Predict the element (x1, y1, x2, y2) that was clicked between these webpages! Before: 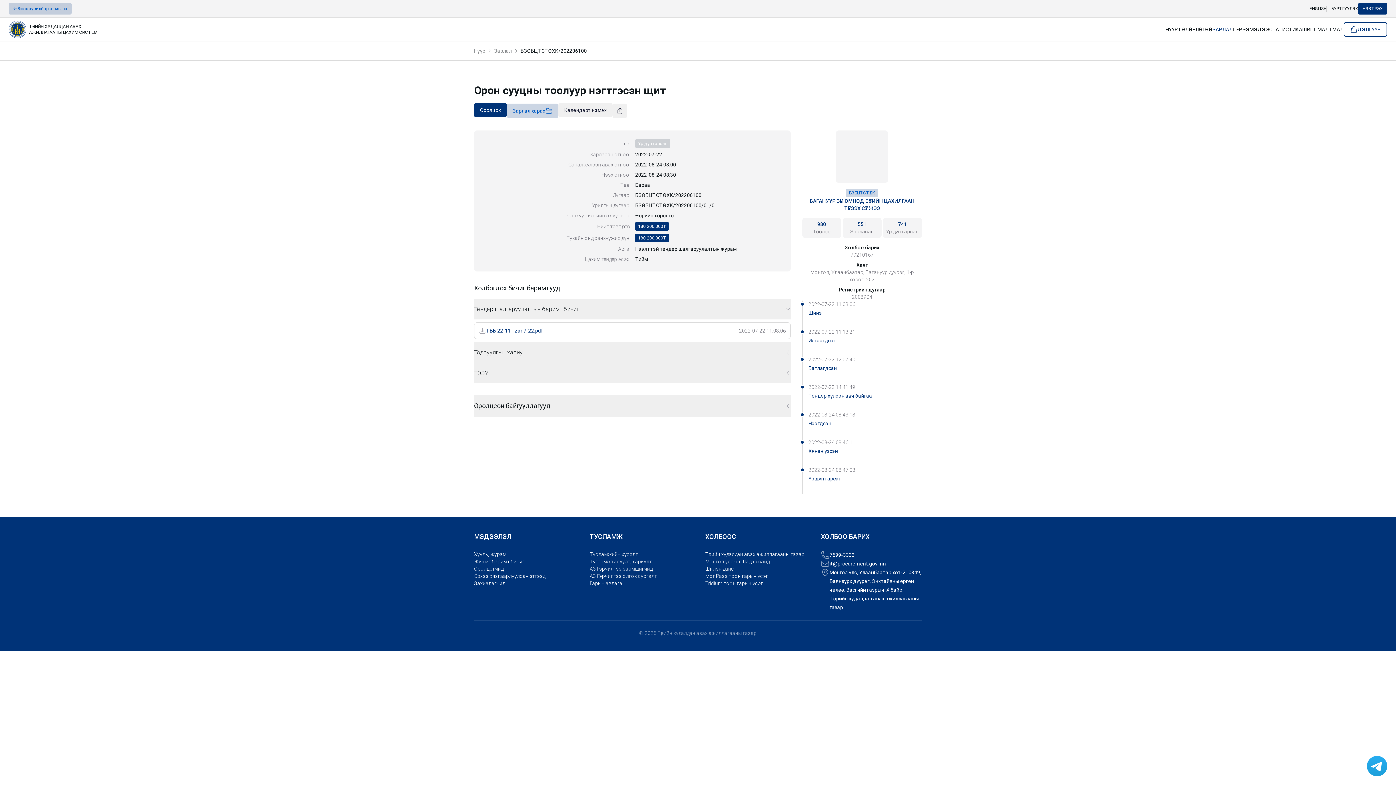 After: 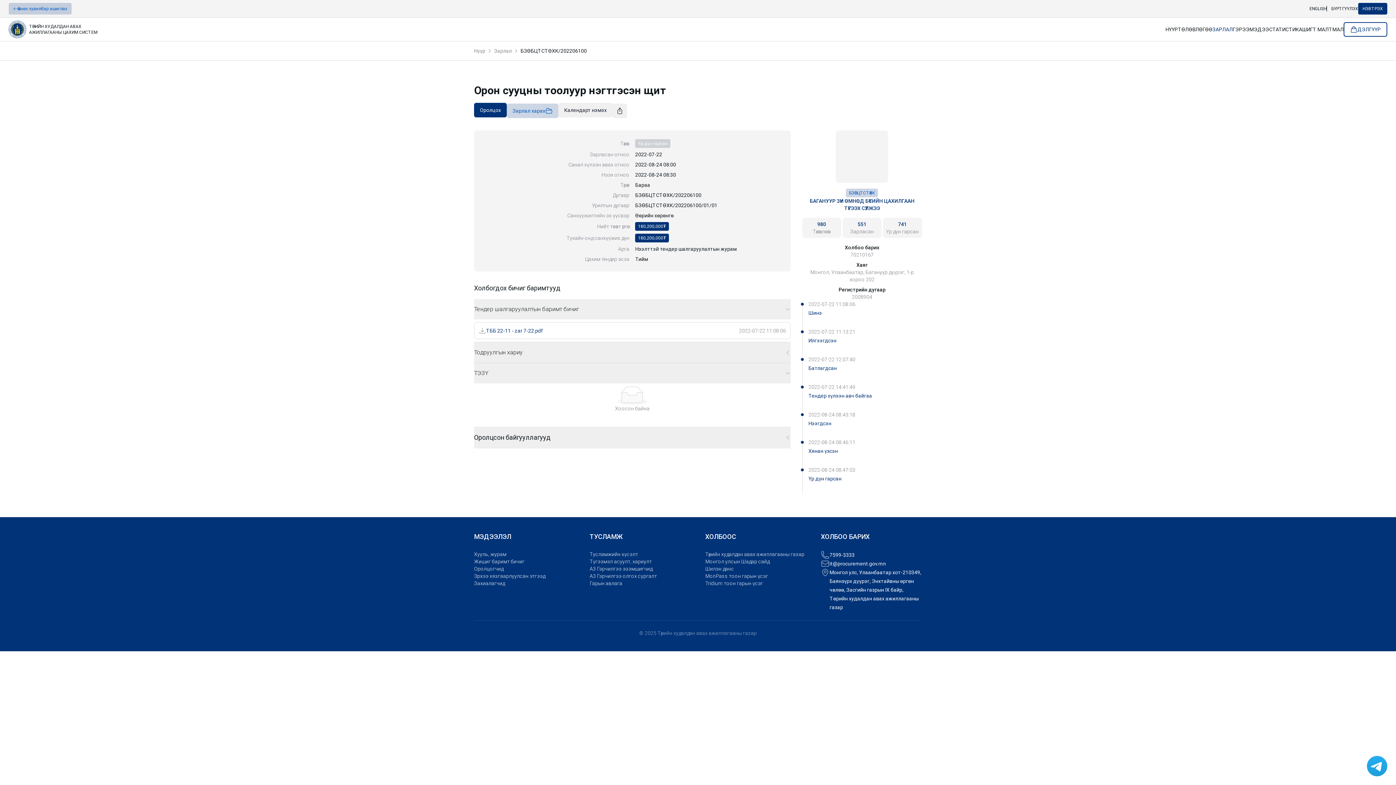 Action: label: ТЭЗҮ bbox: (474, 381, 790, 401)